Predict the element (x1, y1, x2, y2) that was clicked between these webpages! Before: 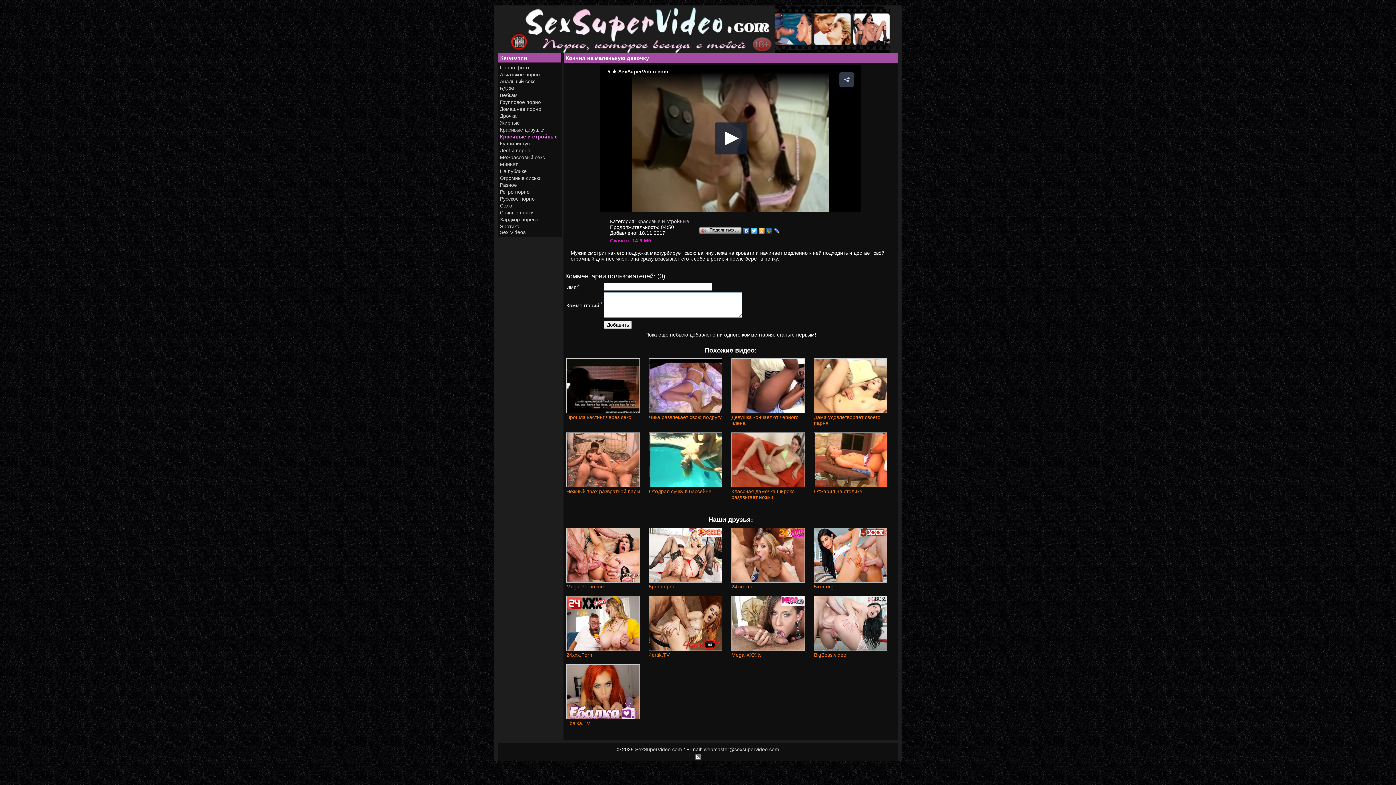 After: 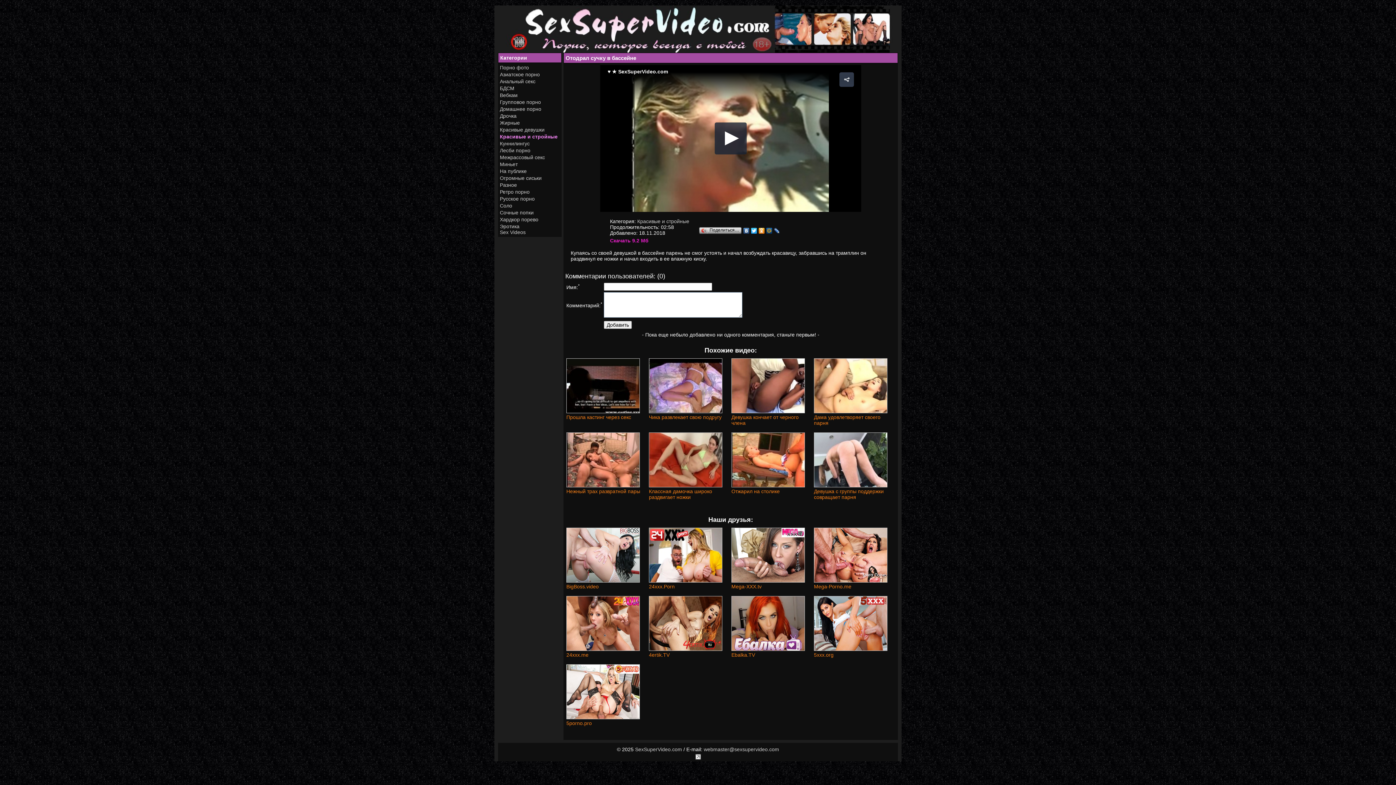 Action: bbox: (649, 488, 711, 494) label: Отодрал сучку в бассейне